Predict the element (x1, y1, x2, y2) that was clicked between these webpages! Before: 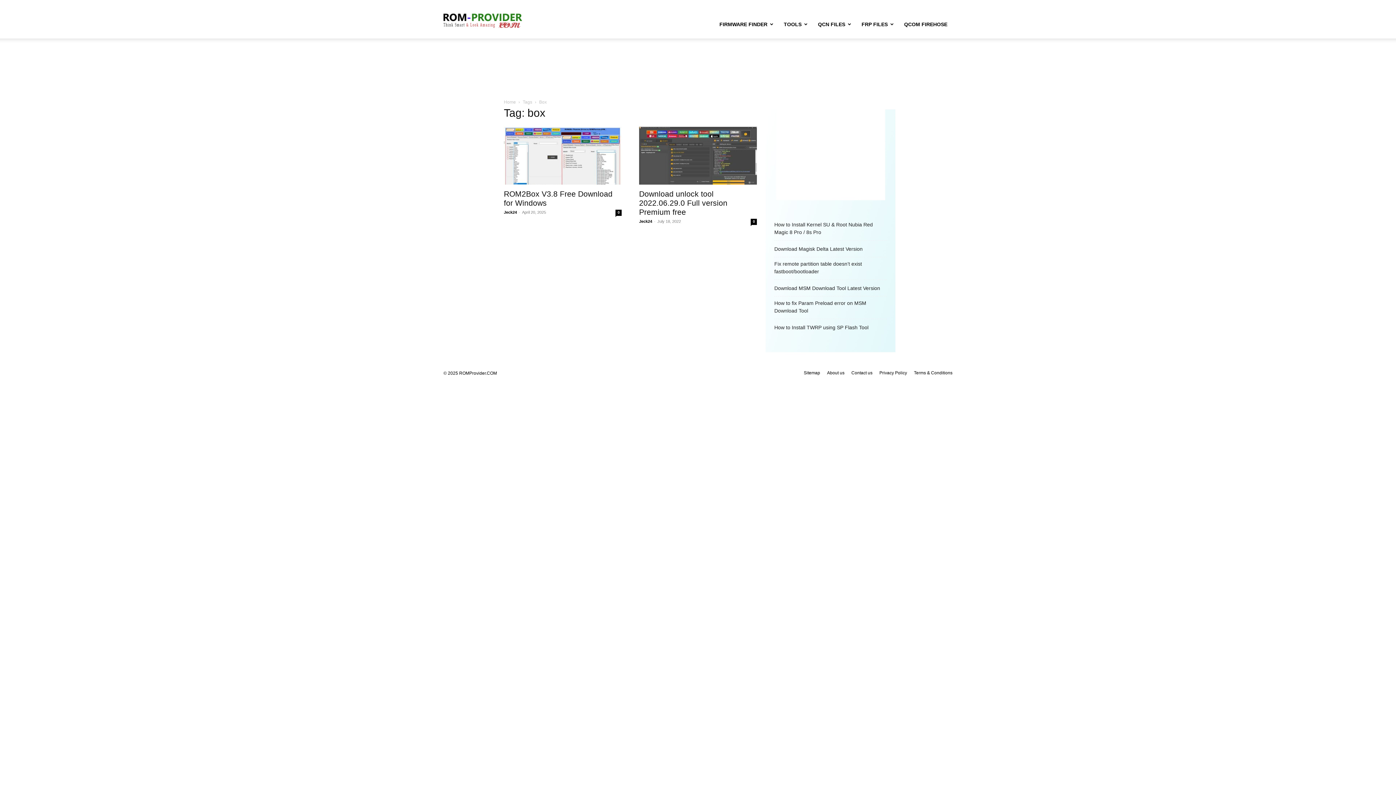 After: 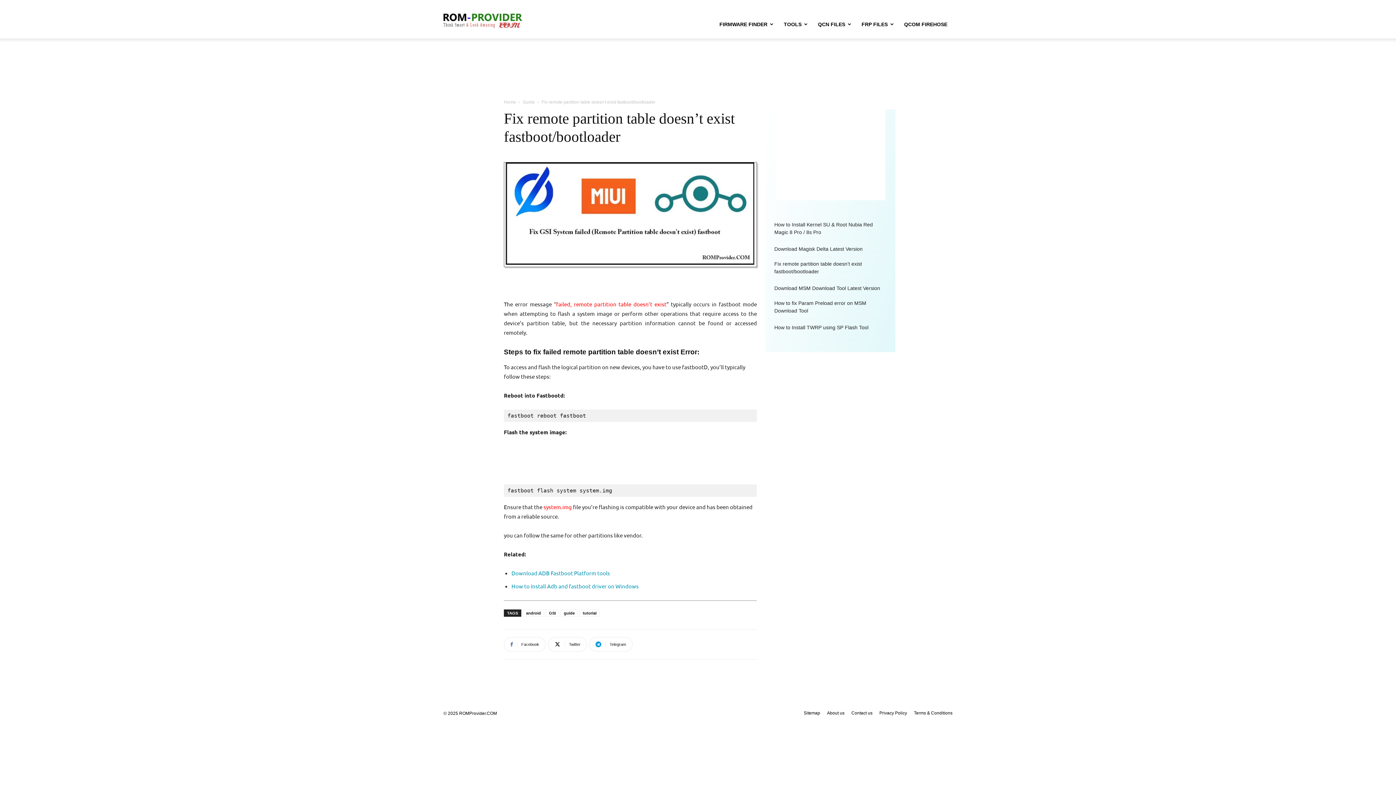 Action: label: Fix remote partition table doesn’t exist fastboot/bootloader bbox: (774, 260, 886, 275)